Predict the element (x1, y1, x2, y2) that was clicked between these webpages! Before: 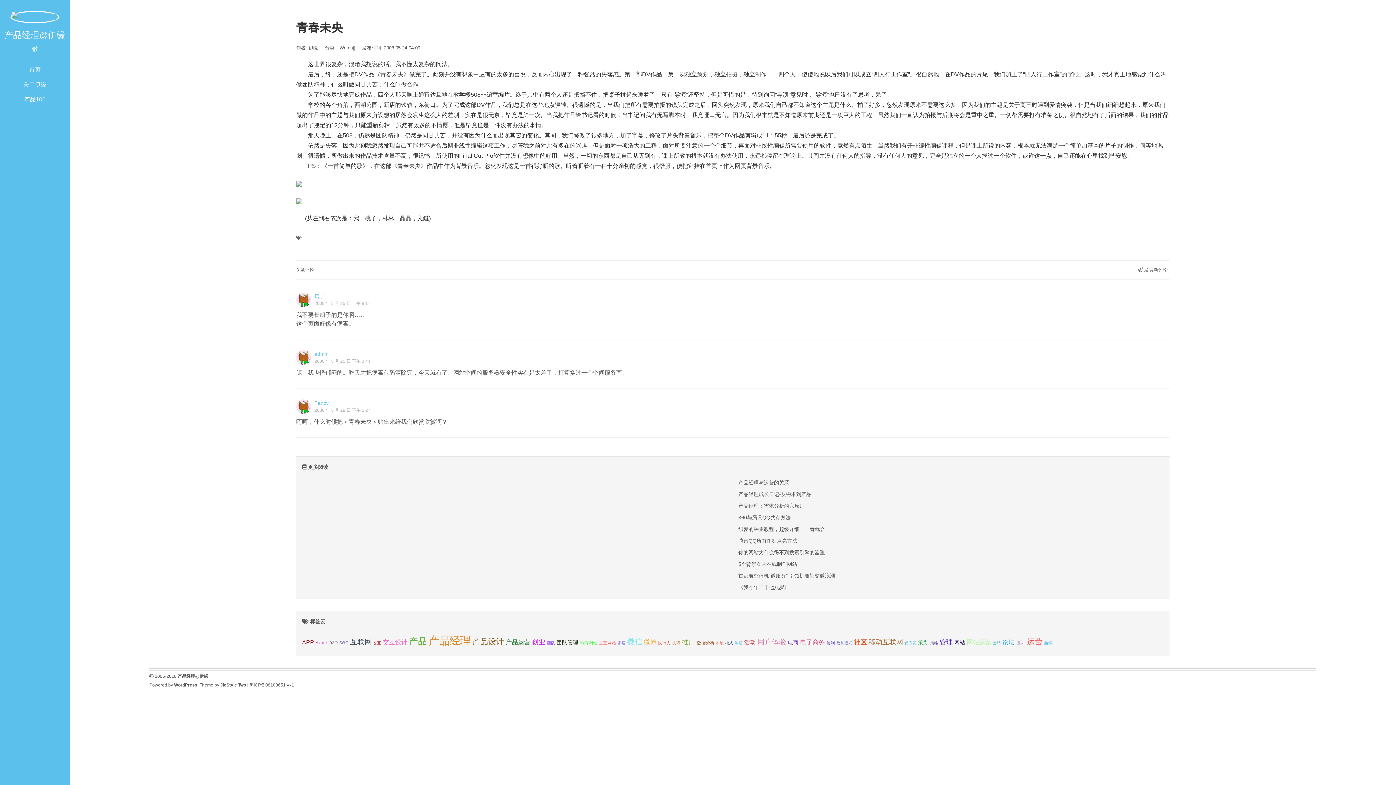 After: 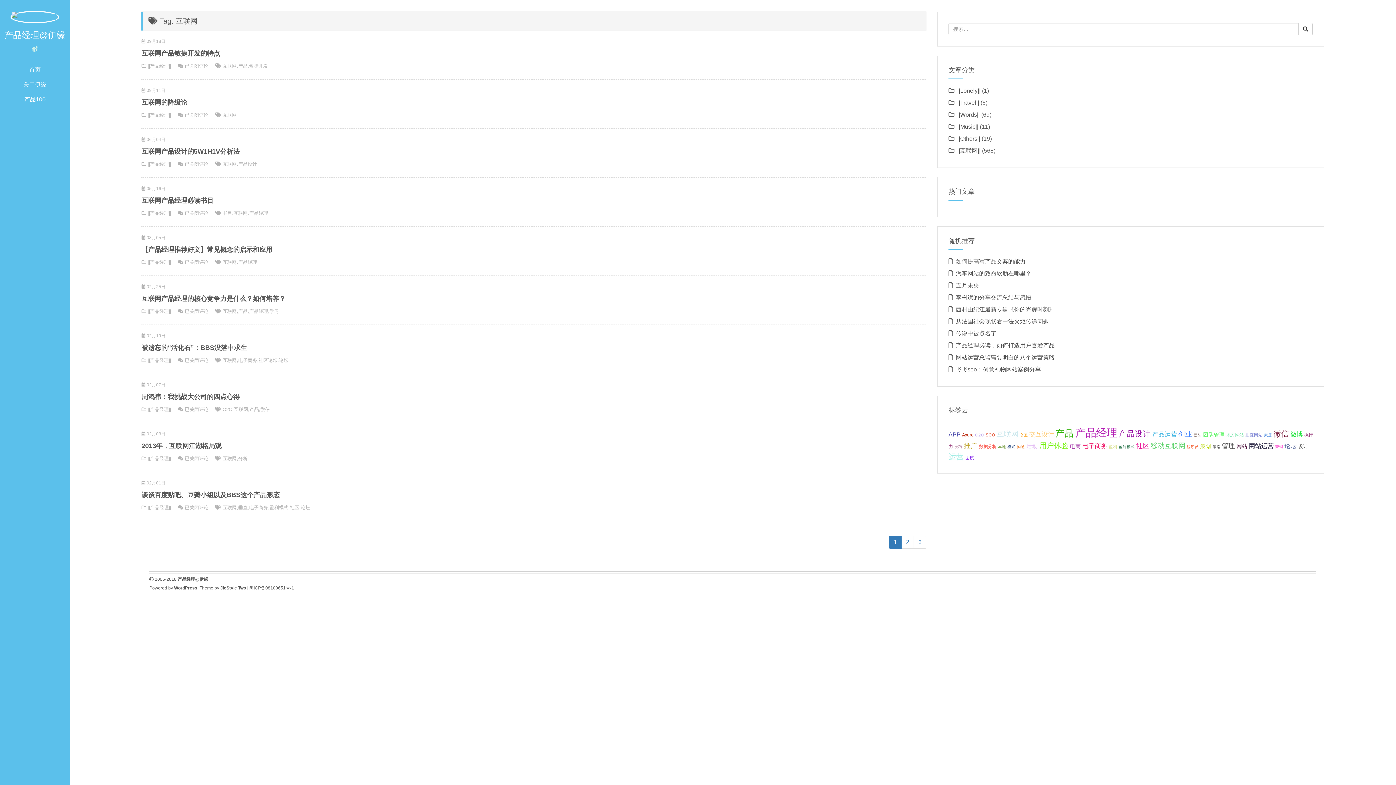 Action: label: 互联网 (25 项); bbox: (350, 638, 371, 646)